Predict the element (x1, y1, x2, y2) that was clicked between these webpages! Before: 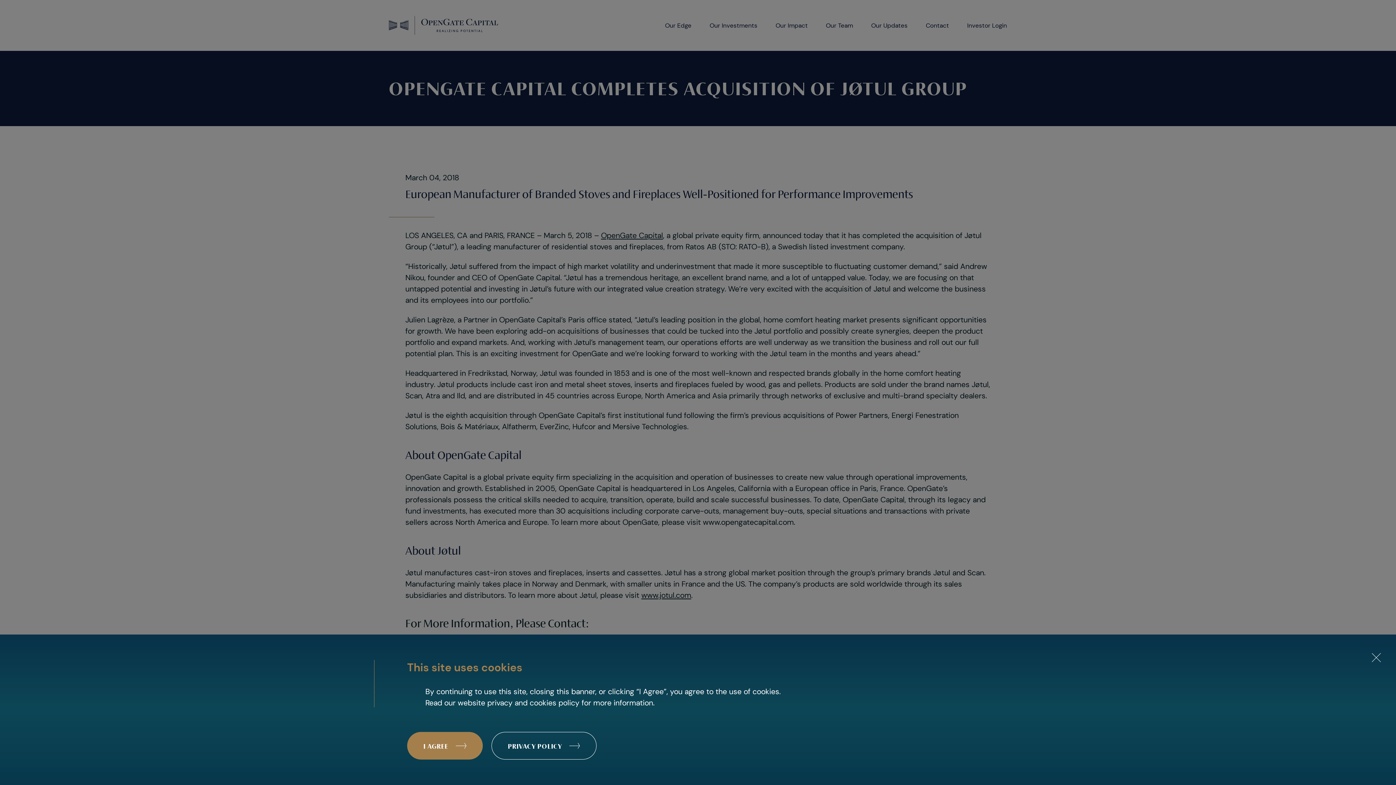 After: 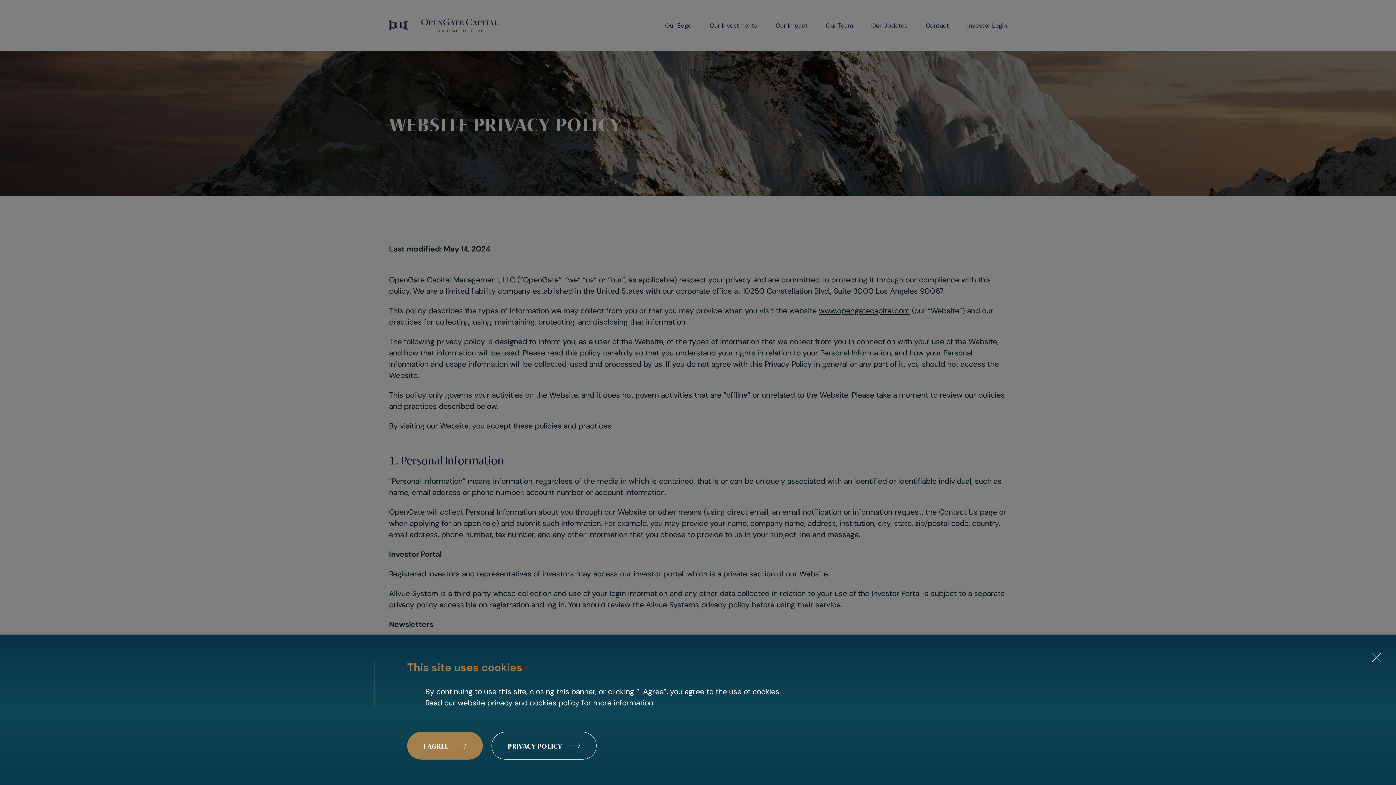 Action: bbox: (491, 732, 596, 760) label: PRIVACY POLICY